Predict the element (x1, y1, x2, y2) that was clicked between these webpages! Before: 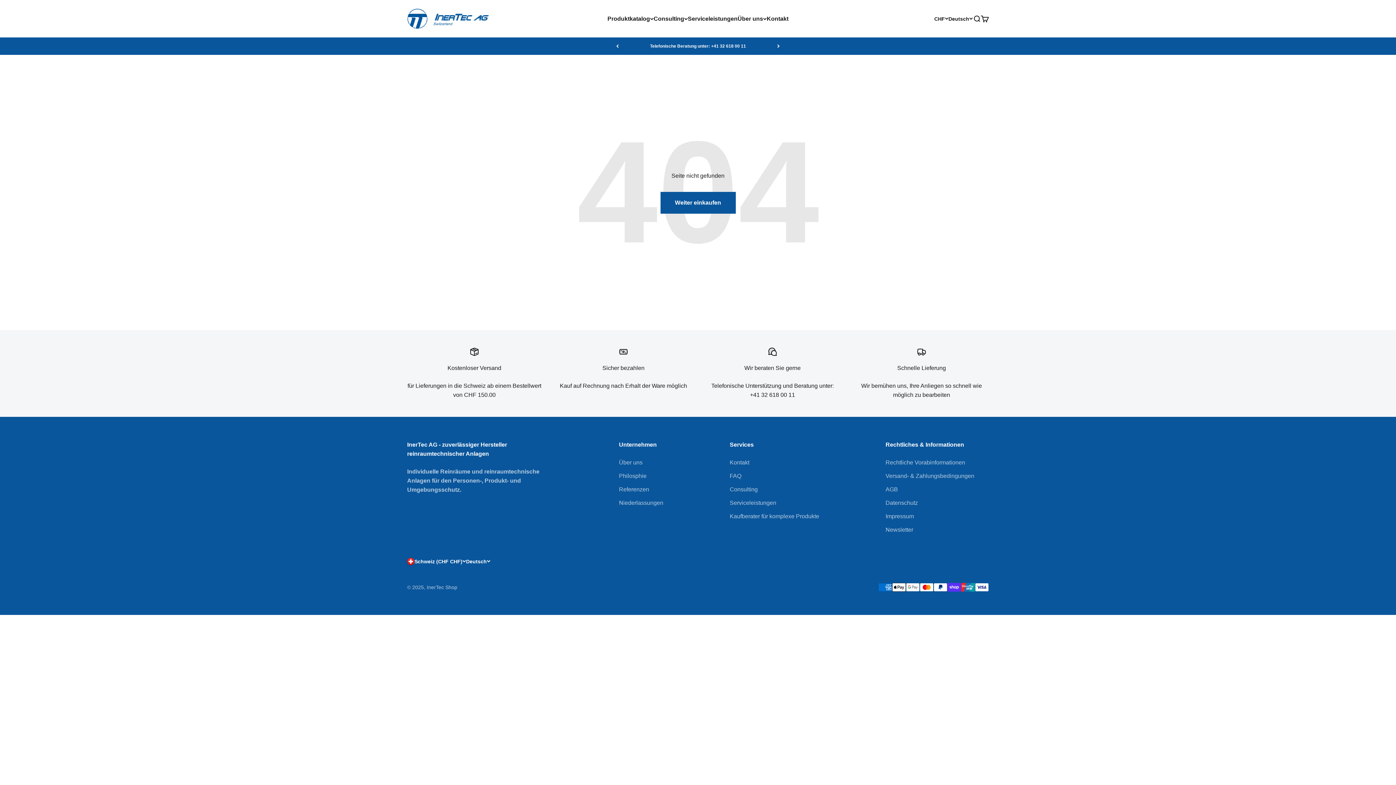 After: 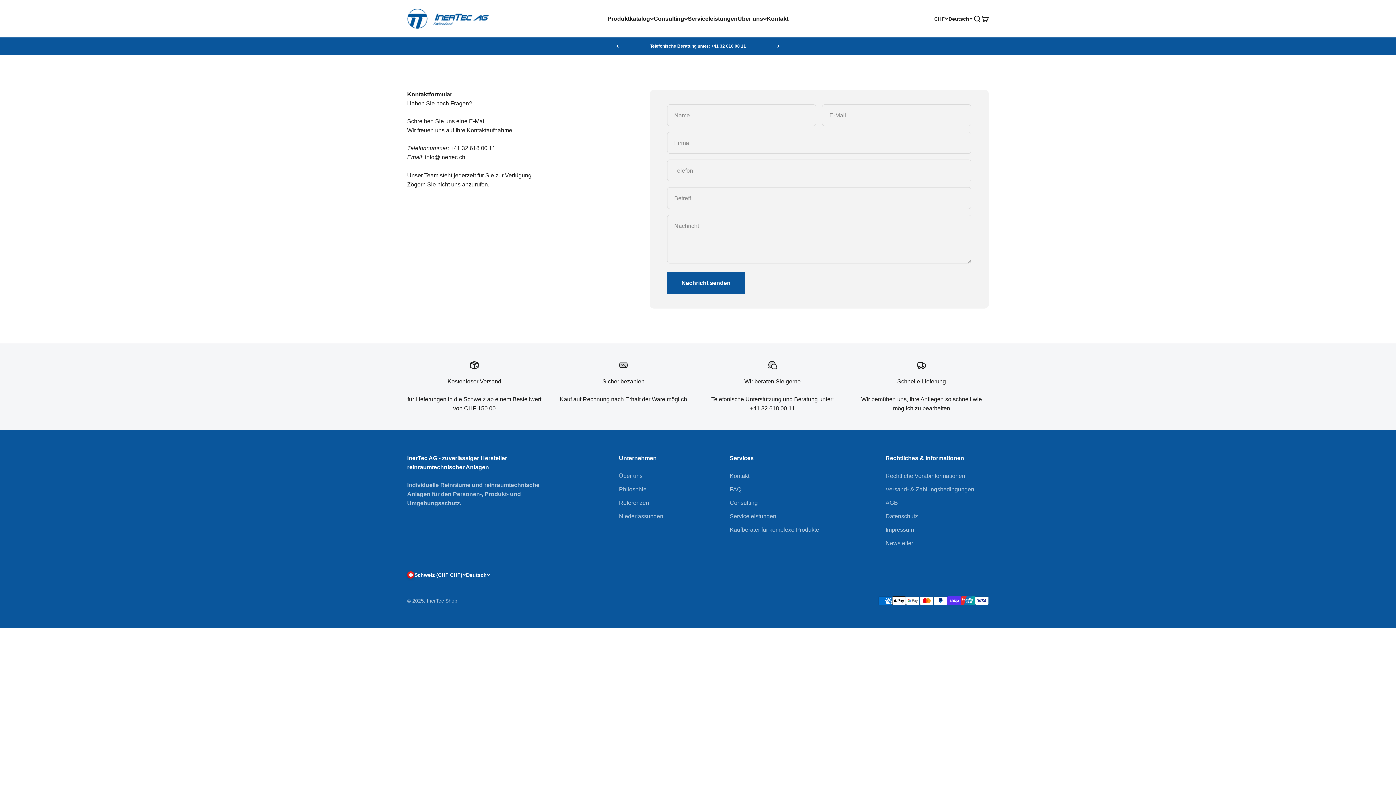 Action: bbox: (766, 15, 788, 21) label: Kontakt